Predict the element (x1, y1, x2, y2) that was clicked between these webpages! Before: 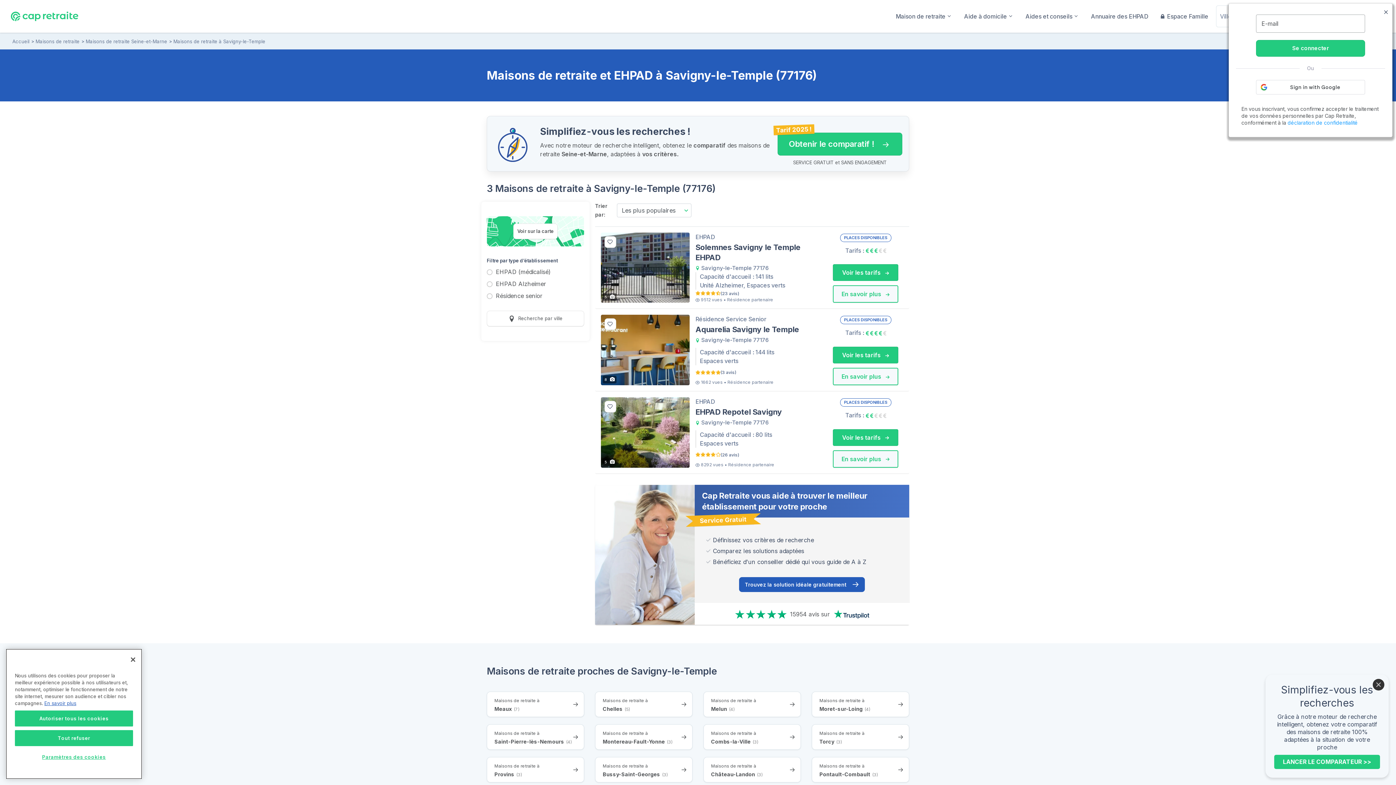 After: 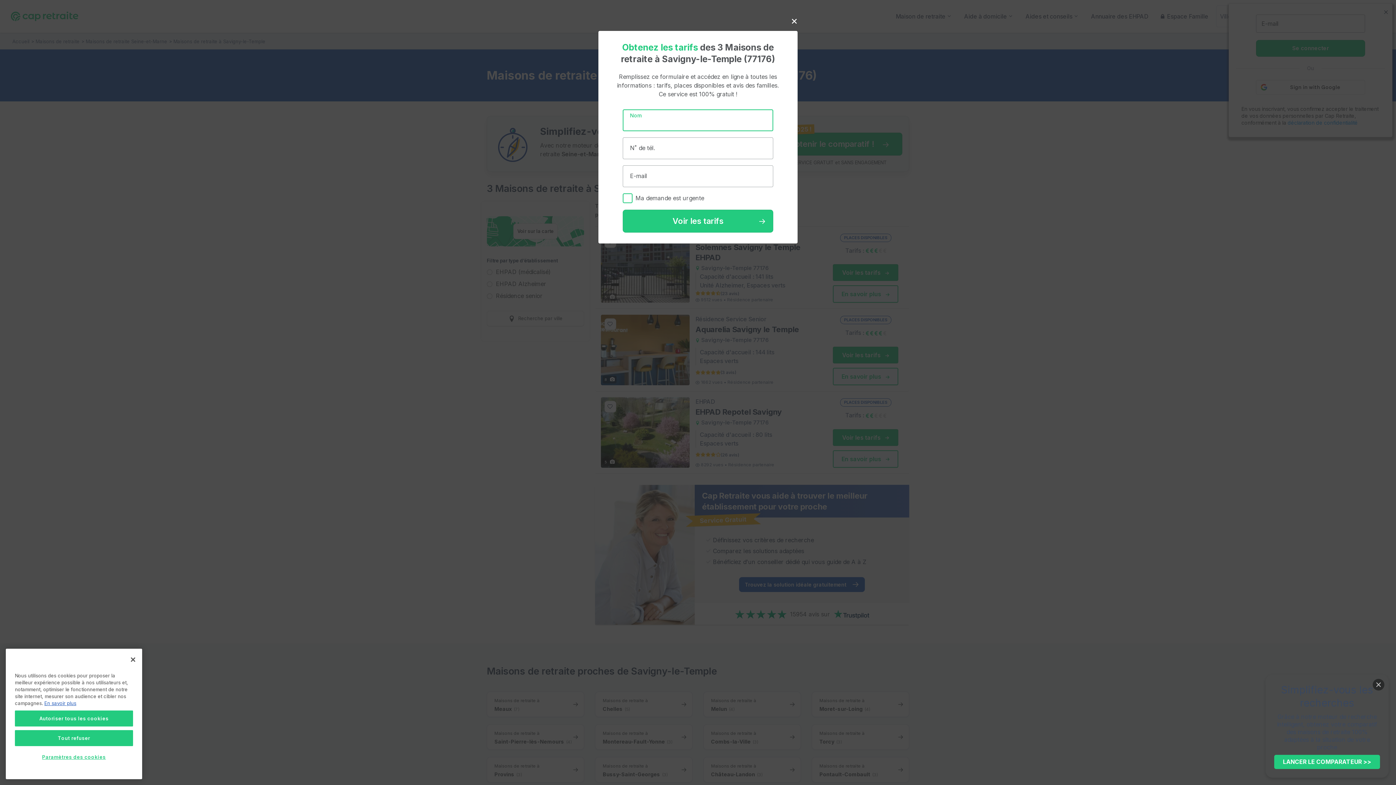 Action: bbox: (833, 346, 898, 363) label: Voir les tarifs 